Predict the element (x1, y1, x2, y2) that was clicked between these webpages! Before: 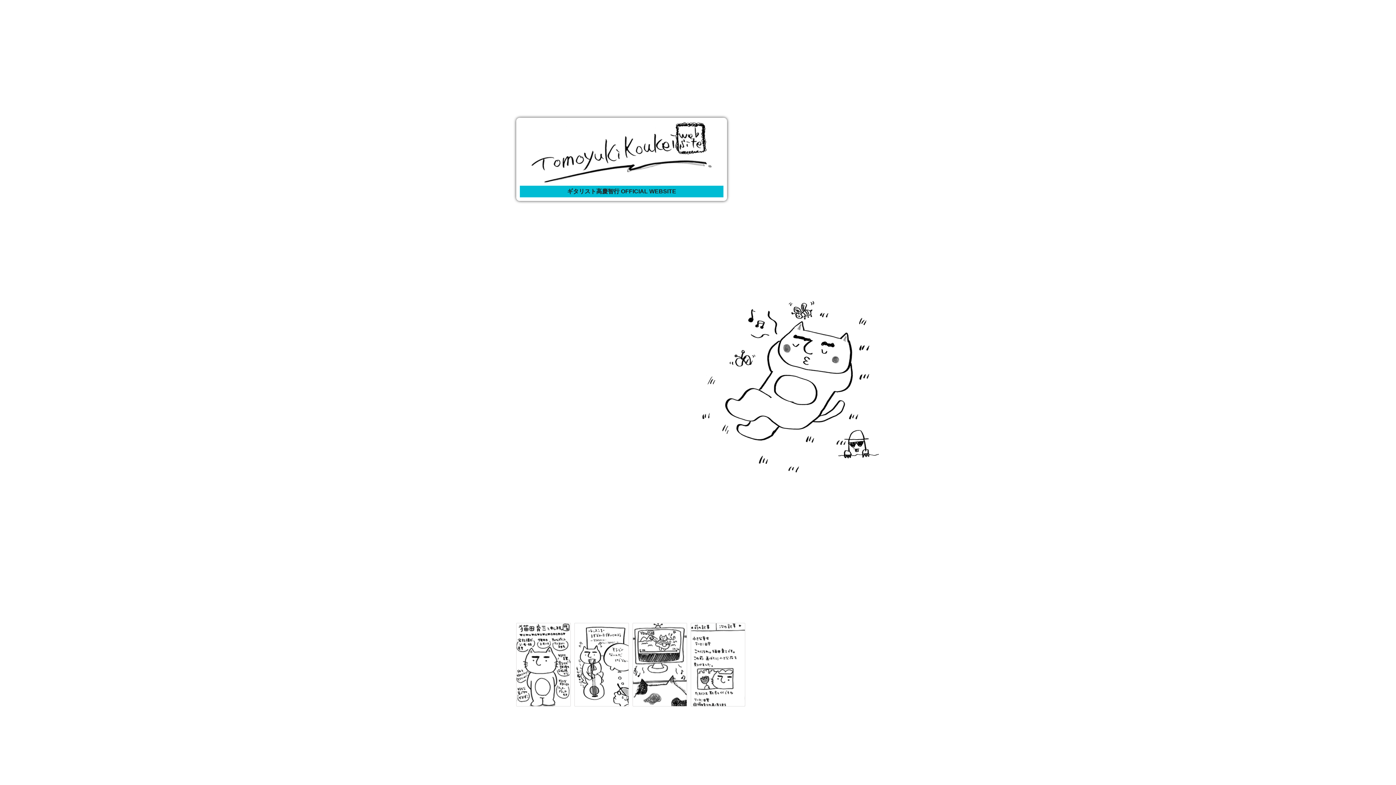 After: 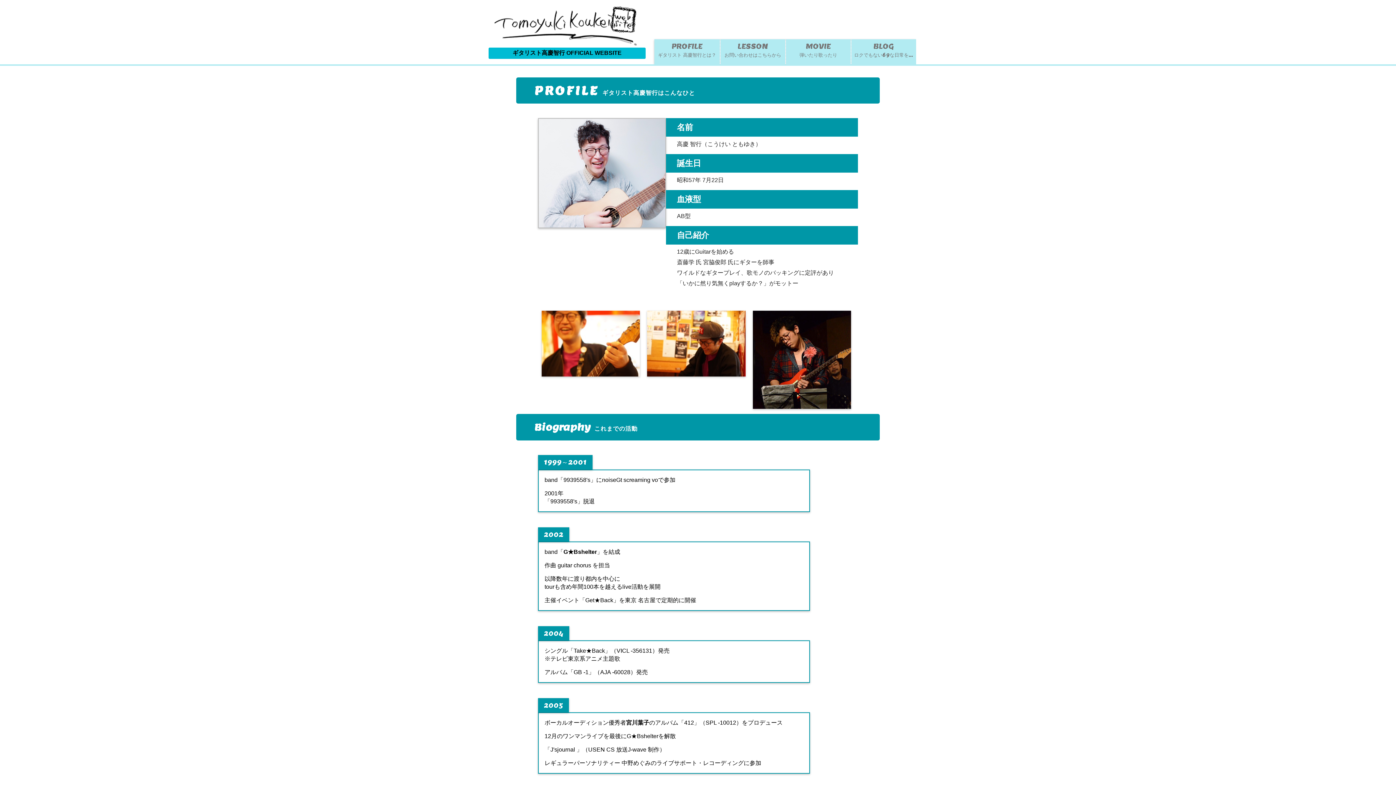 Action: bbox: (516, 623, 570, 707)